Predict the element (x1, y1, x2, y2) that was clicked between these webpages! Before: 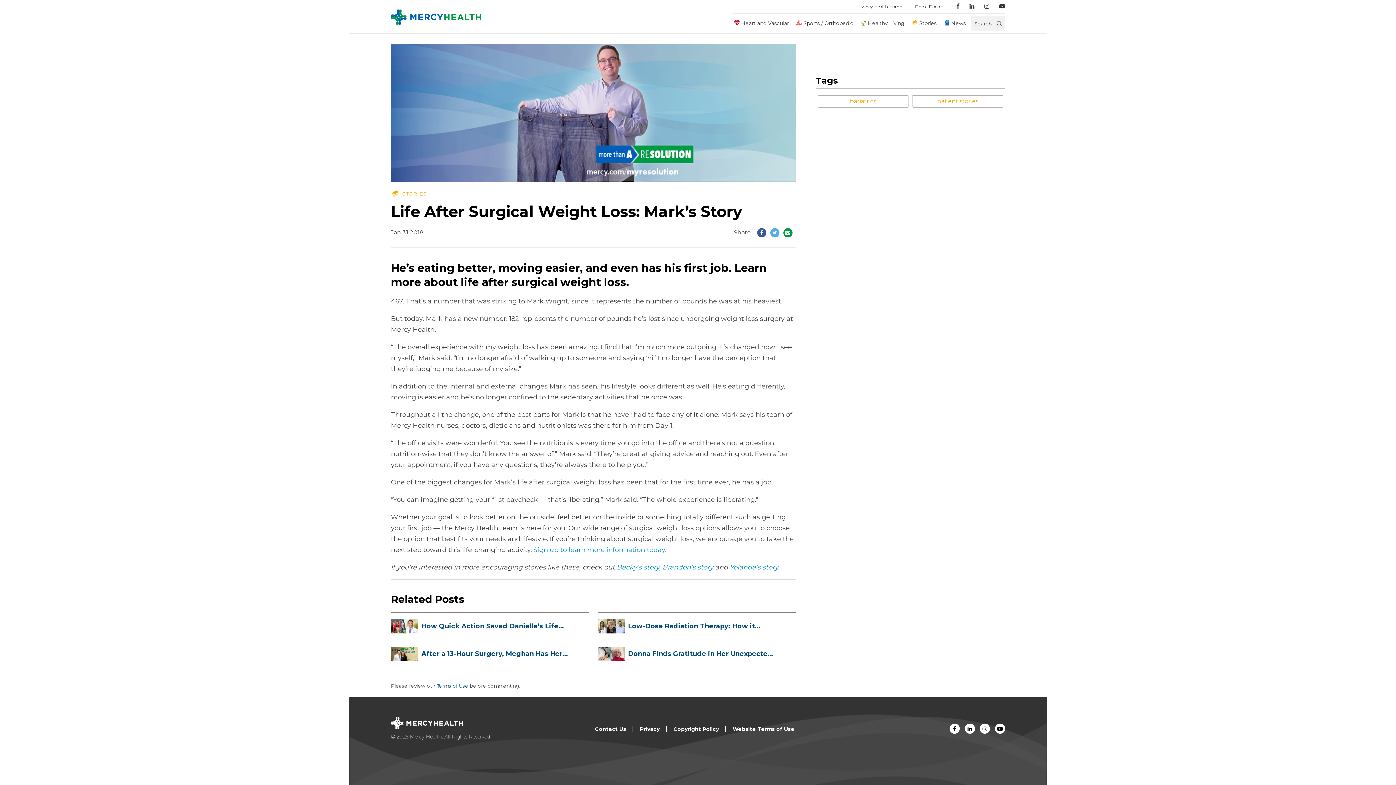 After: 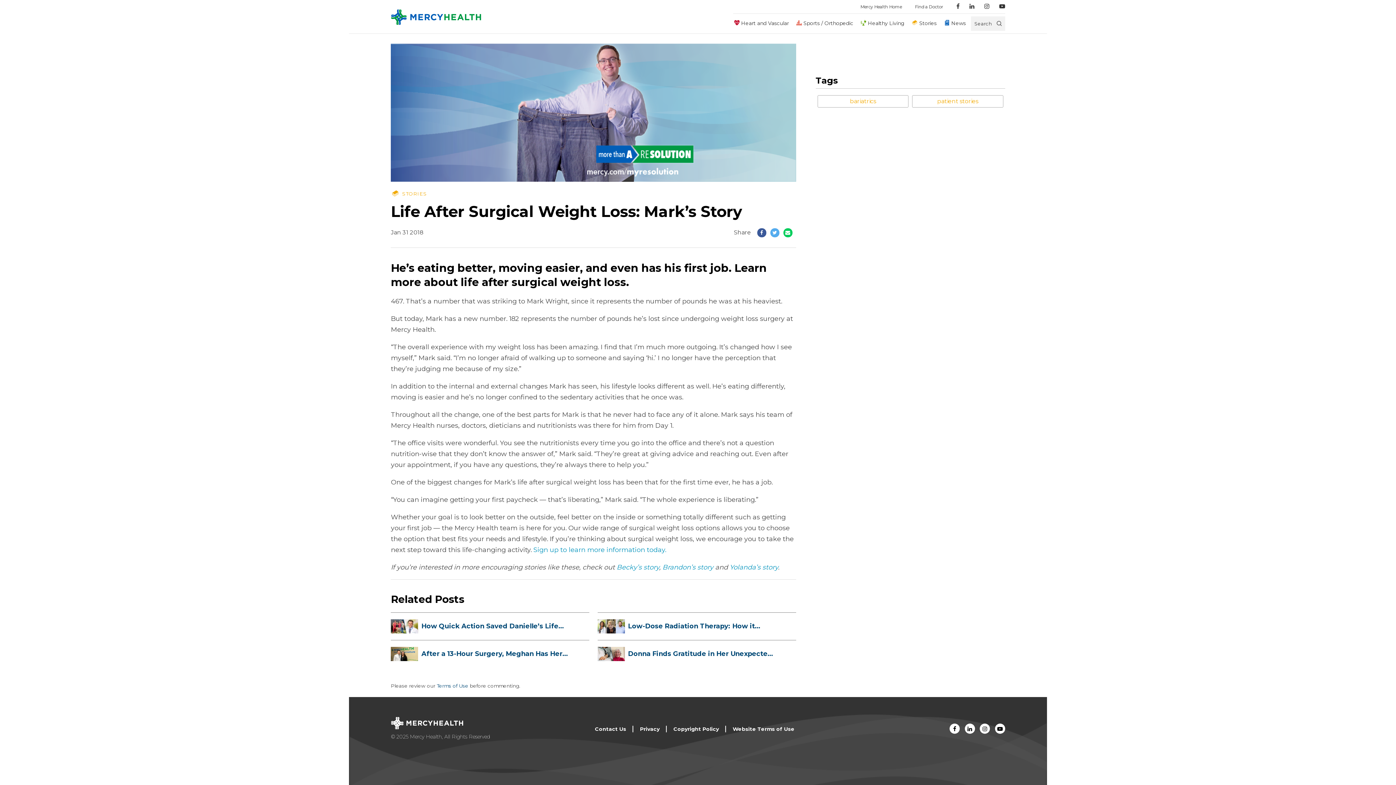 Action: bbox: (783, 227, 792, 237)